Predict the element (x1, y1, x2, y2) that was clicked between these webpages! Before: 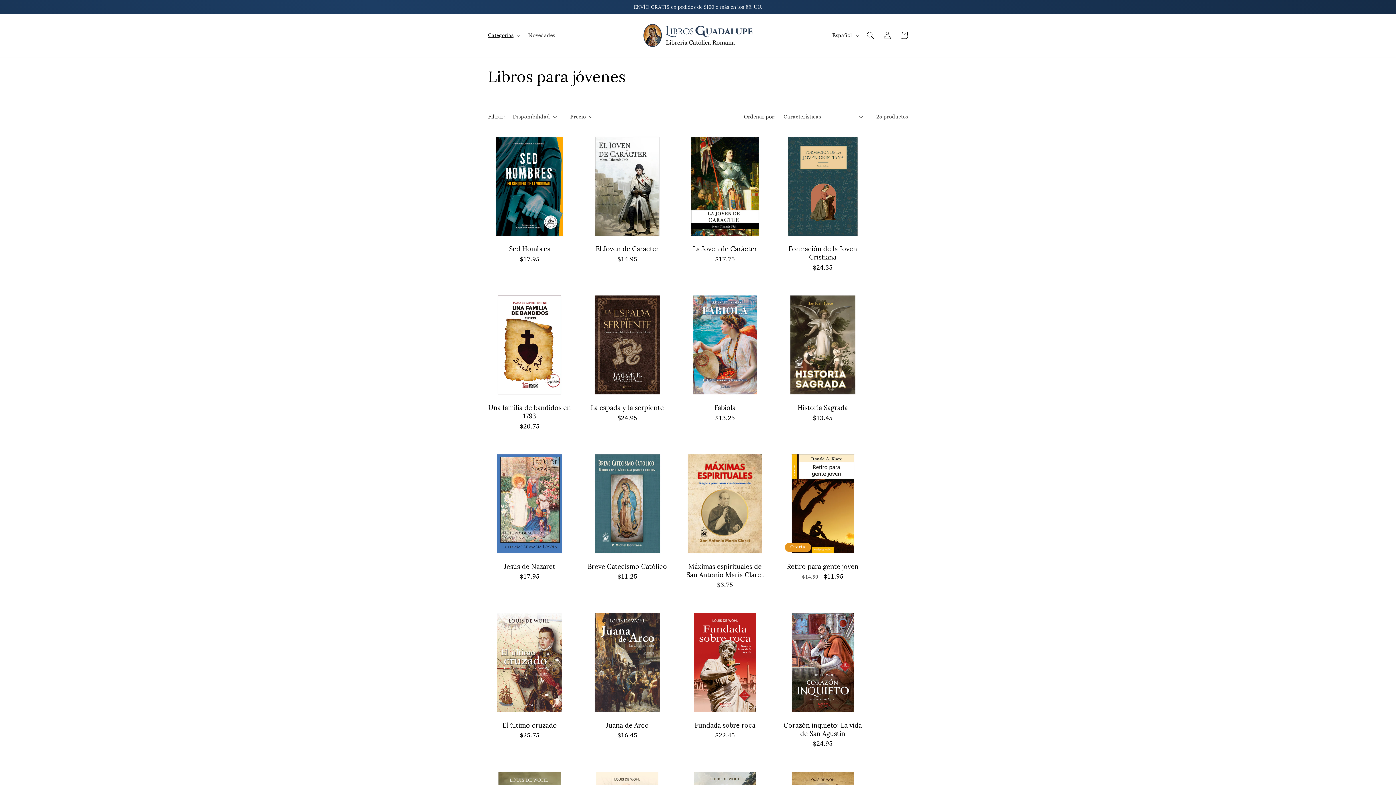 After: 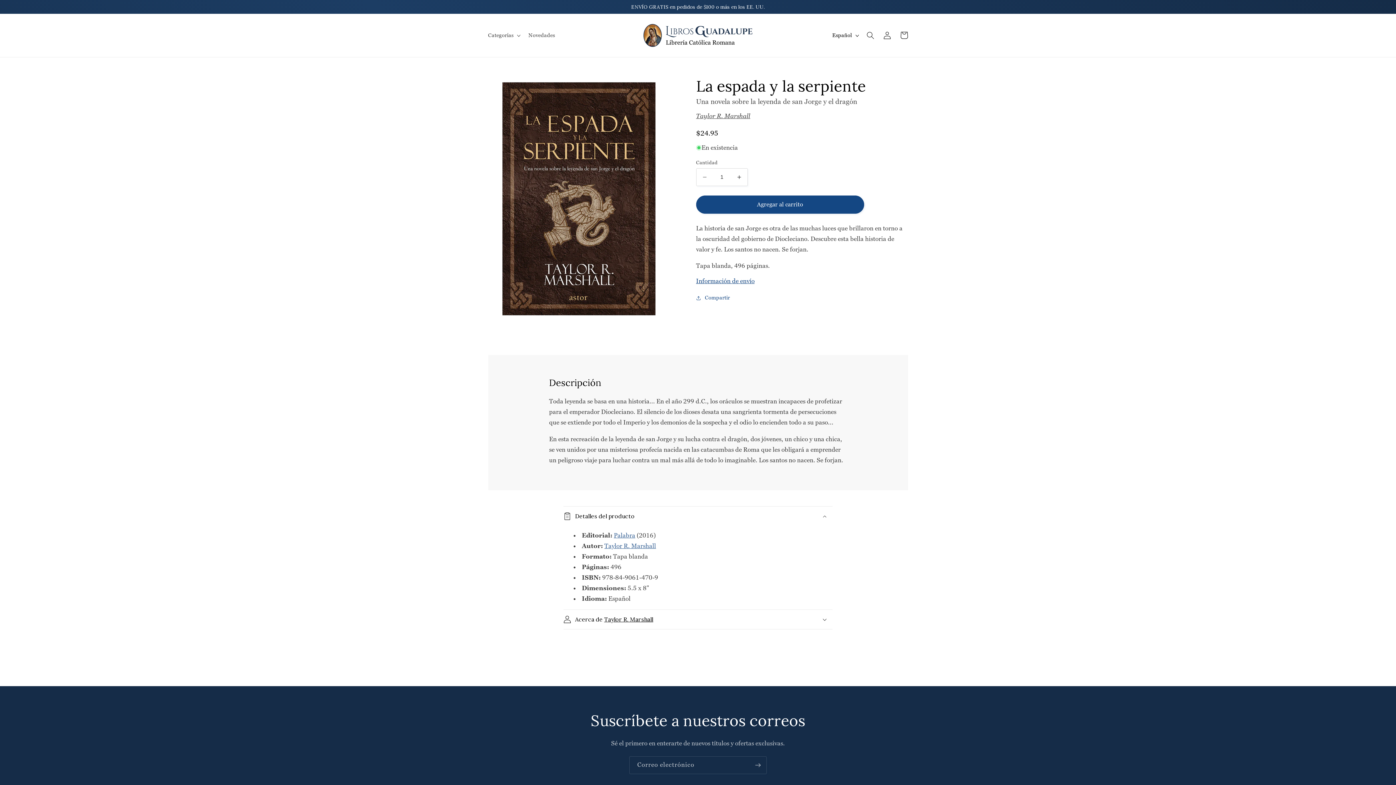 Action: label: La espada y la serpiente bbox: (585, 403, 669, 412)